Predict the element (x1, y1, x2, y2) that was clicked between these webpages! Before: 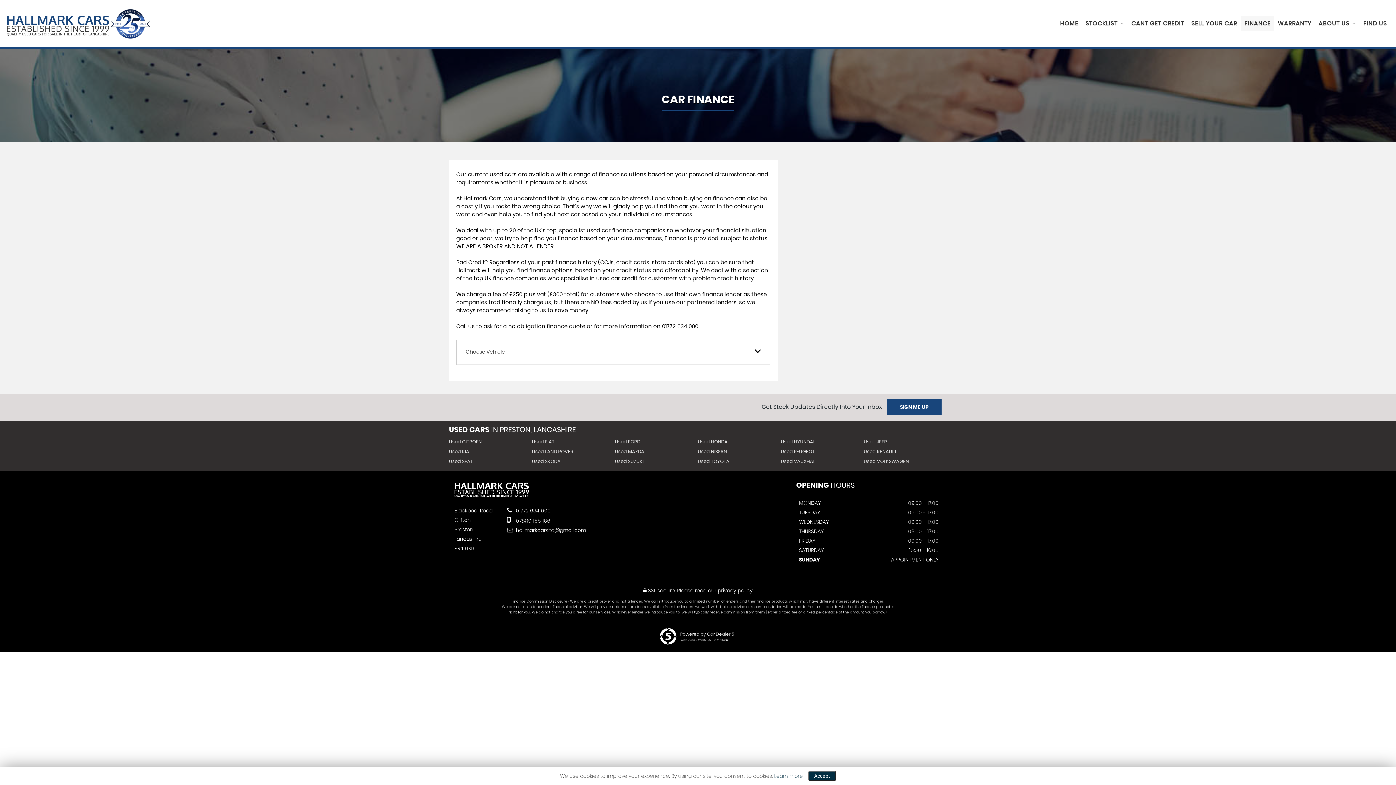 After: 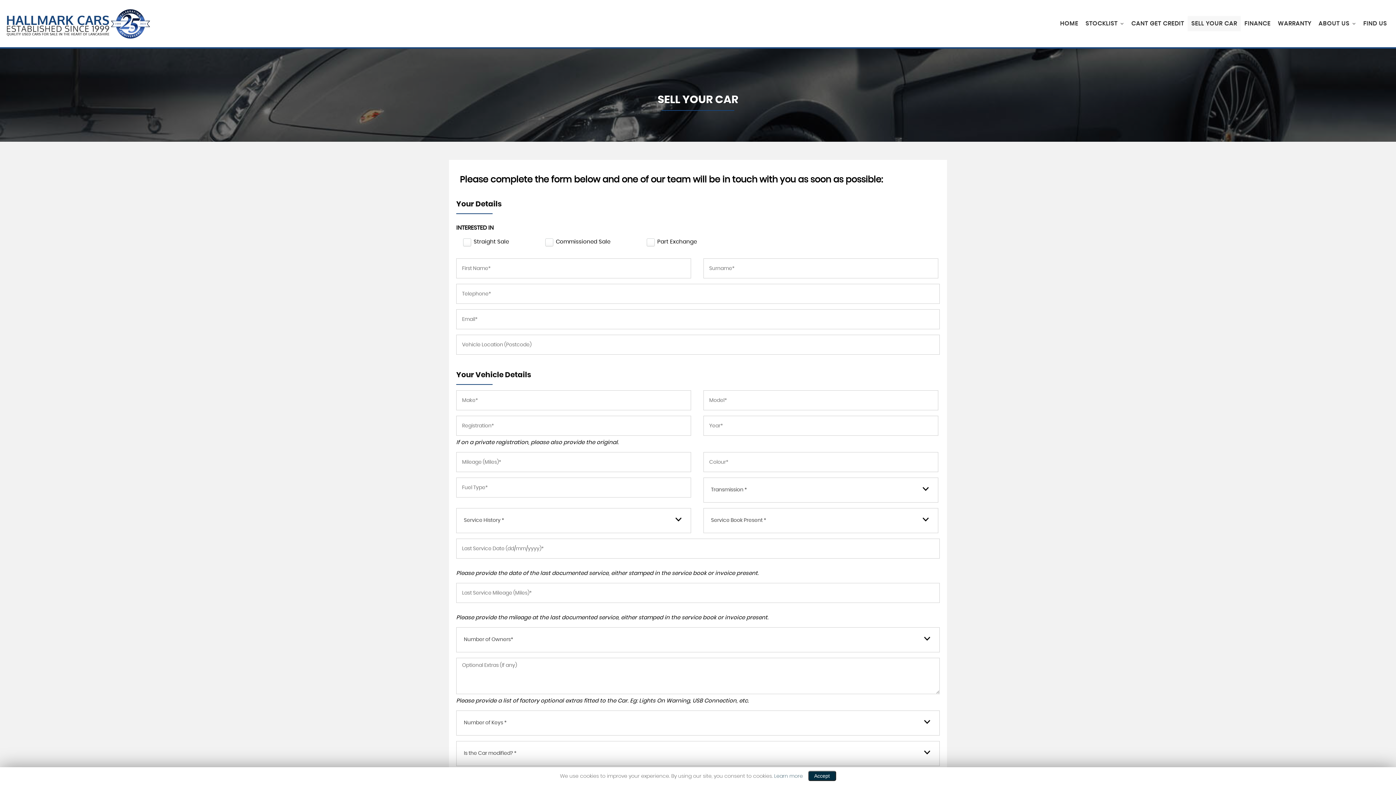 Action: label: SELL YOUR CAR bbox: (1188, 16, 1241, 31)